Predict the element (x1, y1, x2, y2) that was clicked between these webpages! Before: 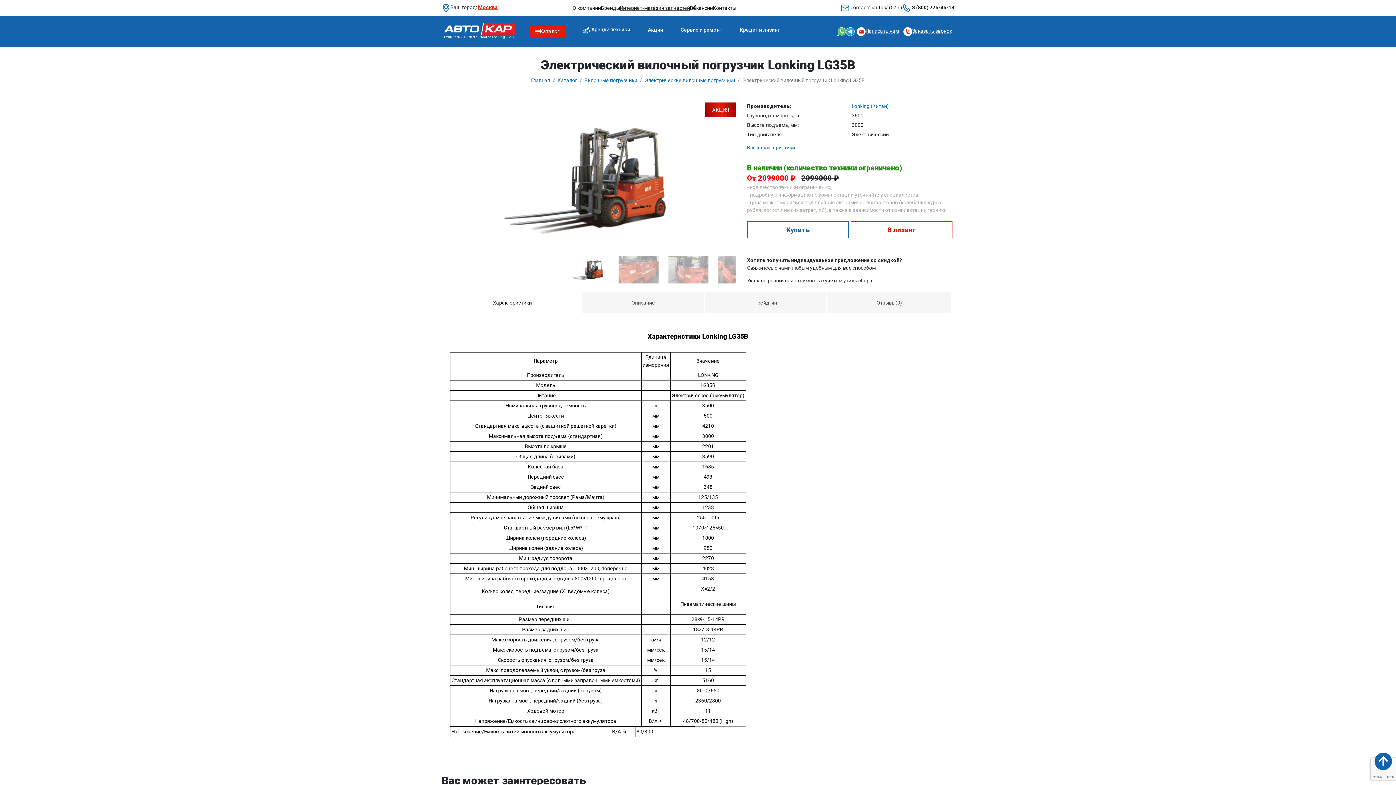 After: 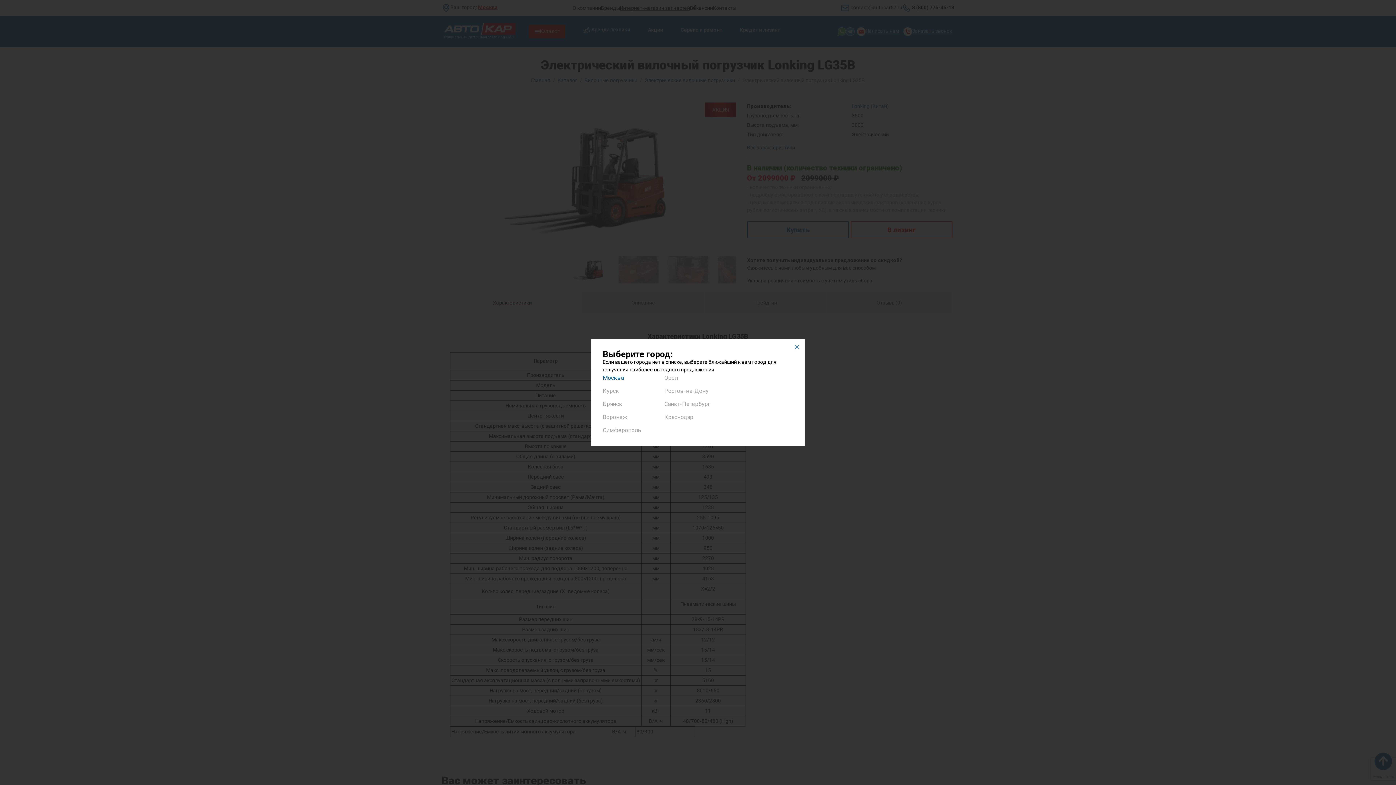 Action: bbox: (478, 4, 497, 10) label: Москва